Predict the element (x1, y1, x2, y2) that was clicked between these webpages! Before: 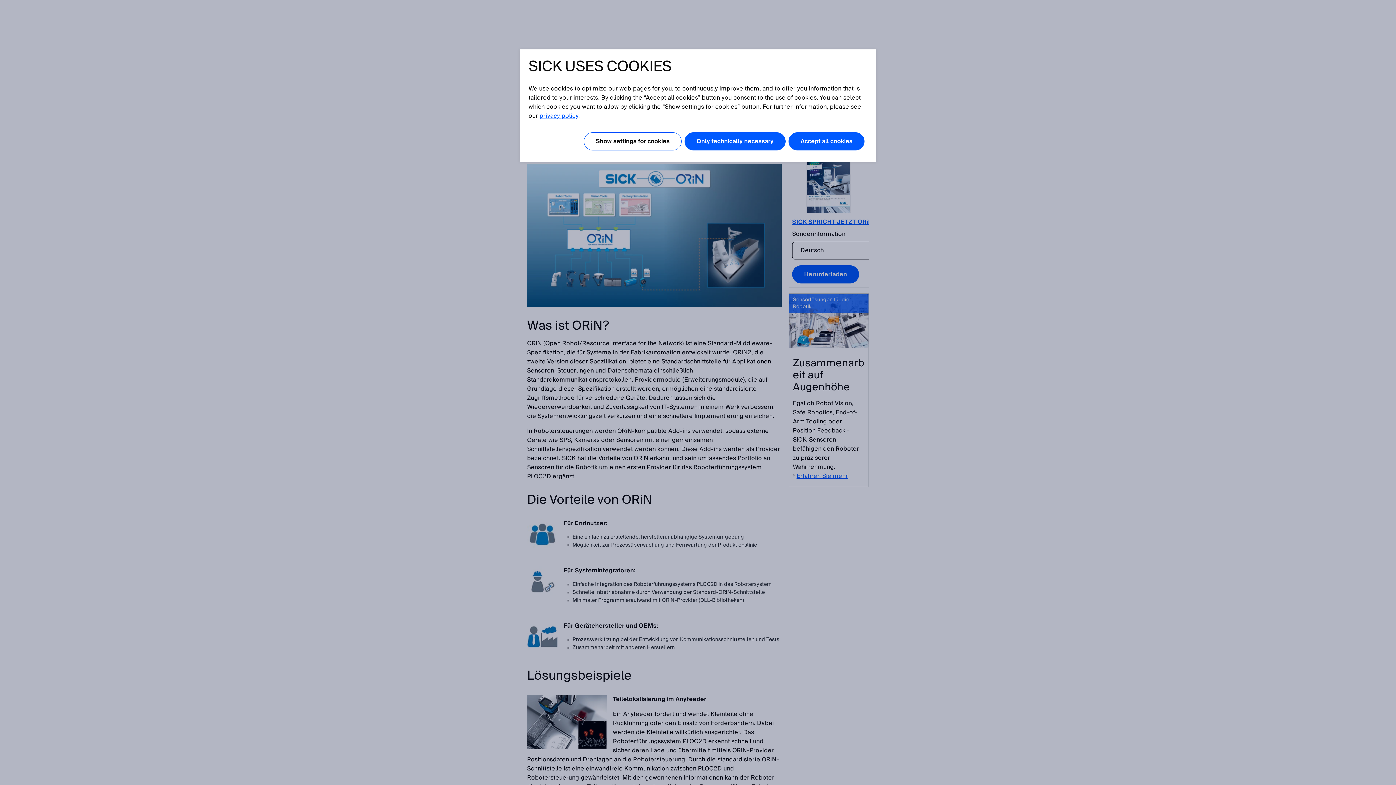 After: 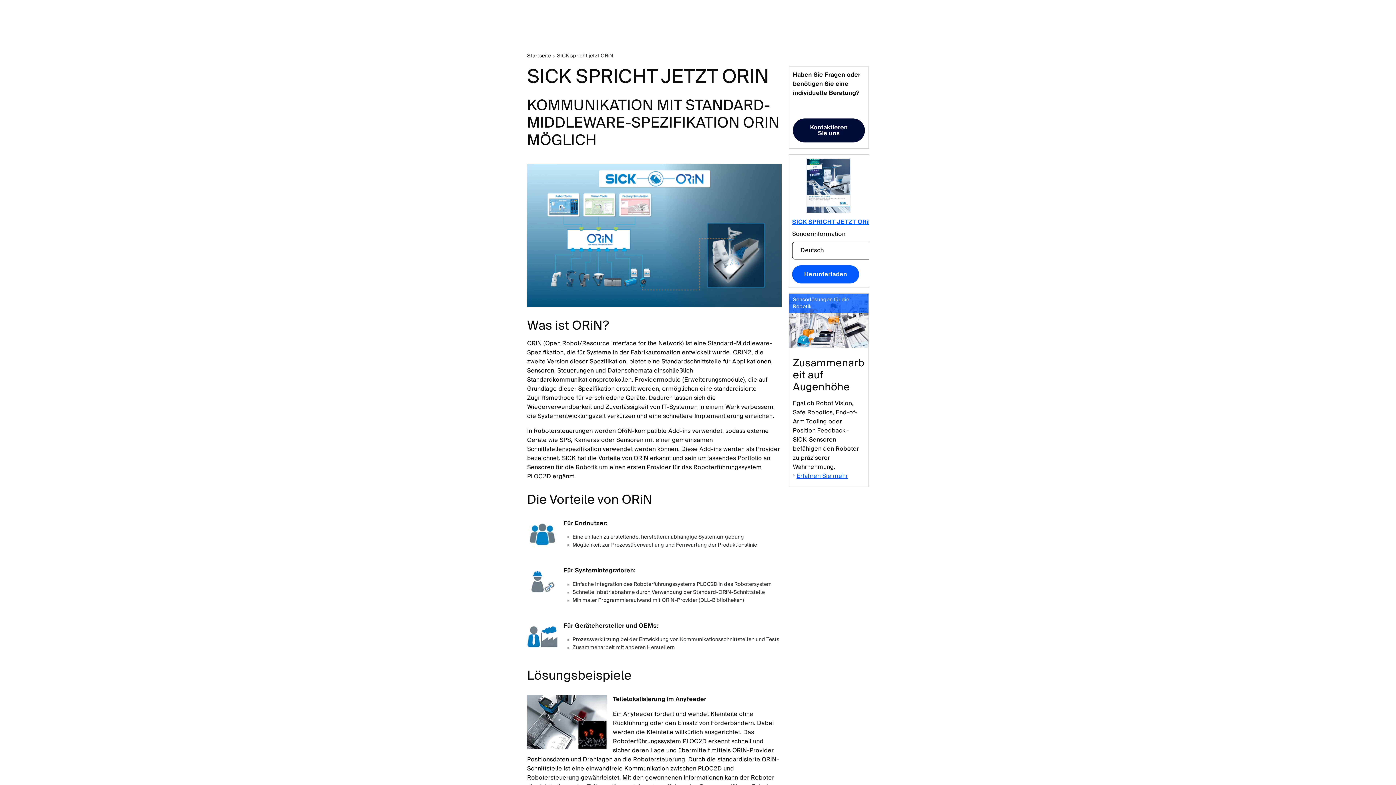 Action: bbox: (788, 132, 864, 150) label: Accept all cookies